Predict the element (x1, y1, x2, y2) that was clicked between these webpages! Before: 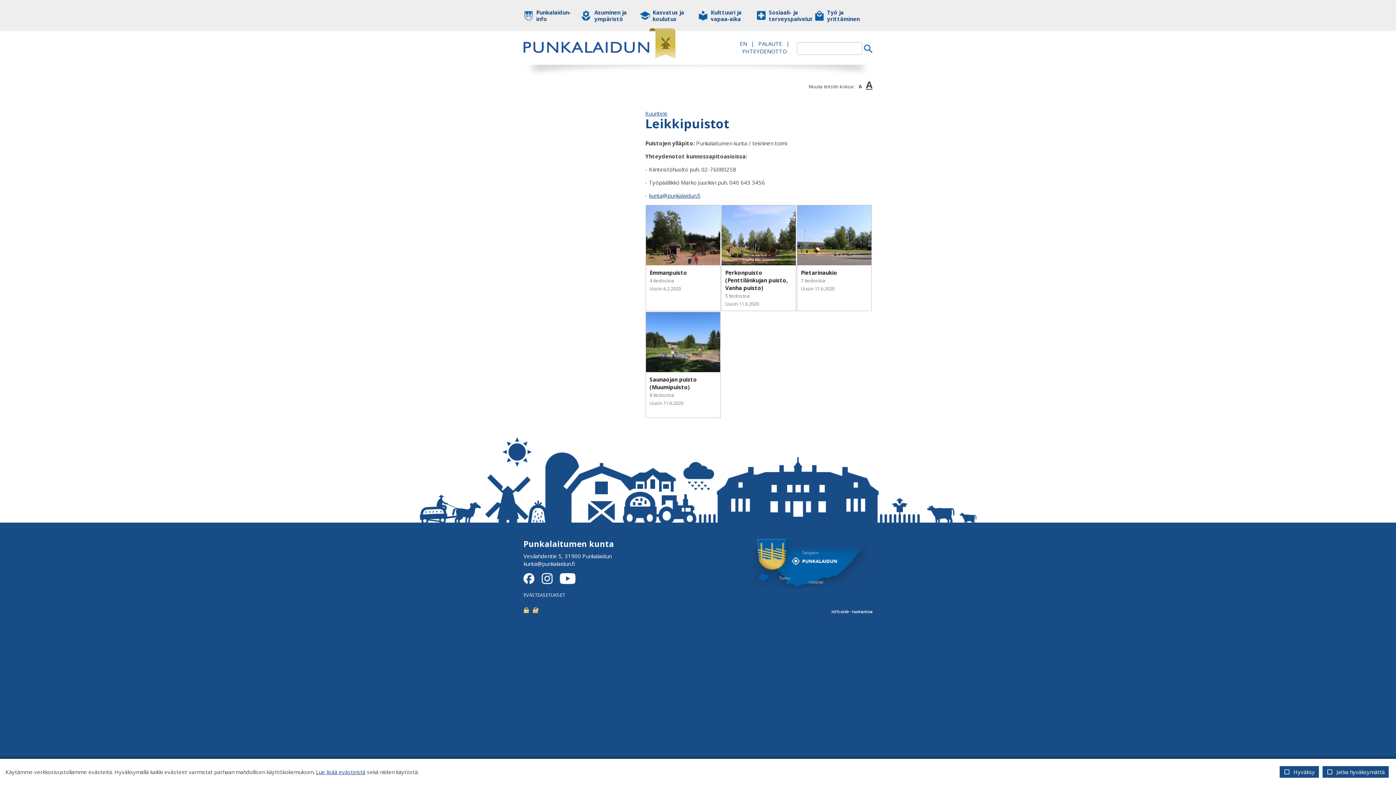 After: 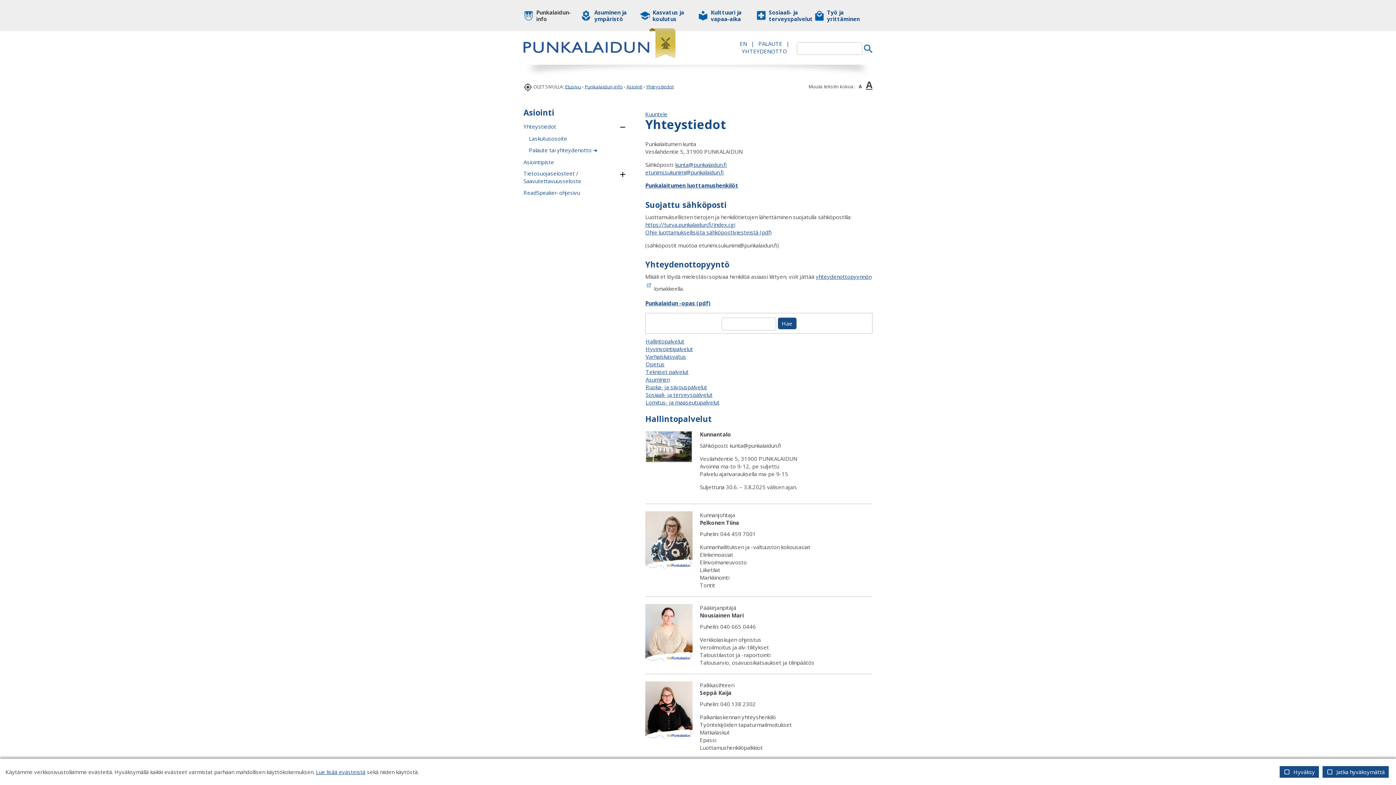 Action: label: YHTEYDENOTTO bbox: (739, 47, 789, 54)